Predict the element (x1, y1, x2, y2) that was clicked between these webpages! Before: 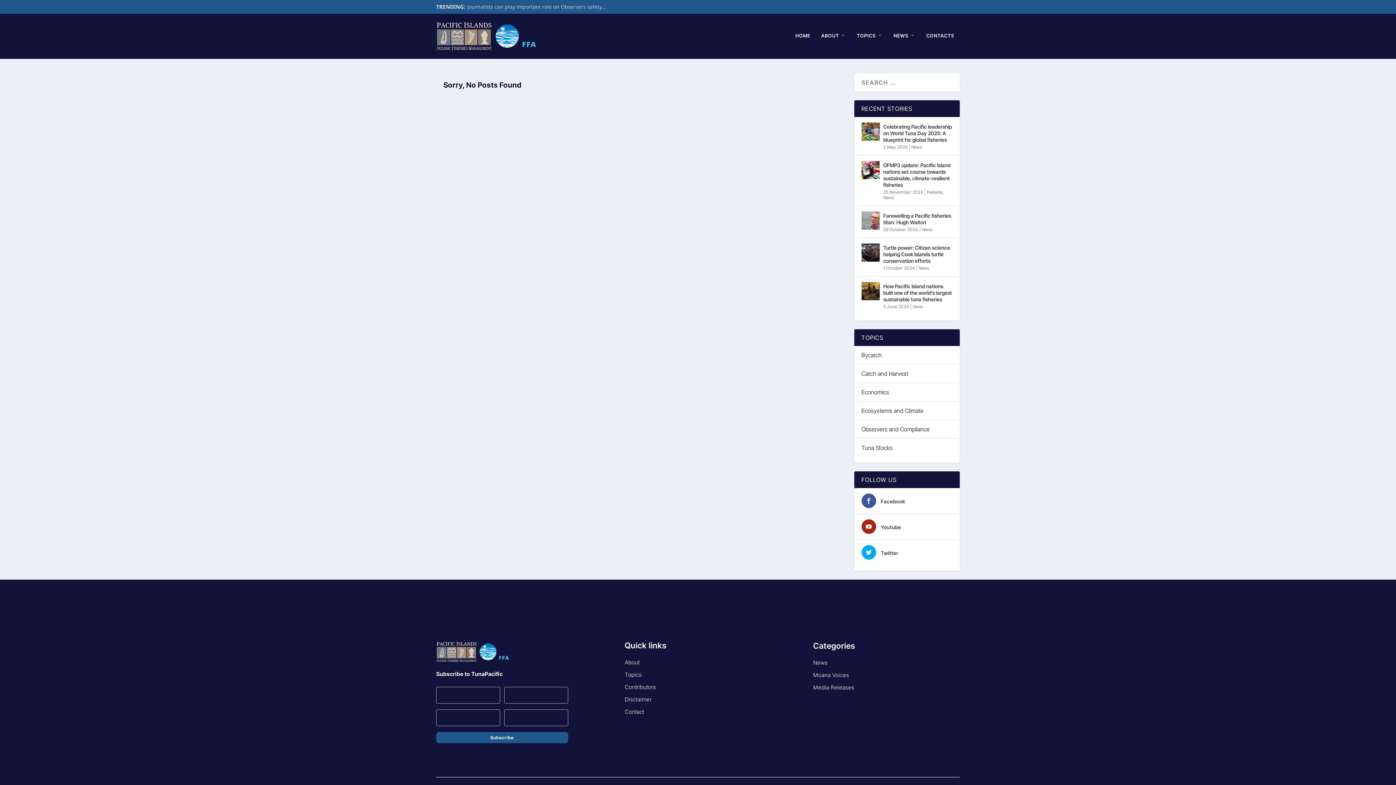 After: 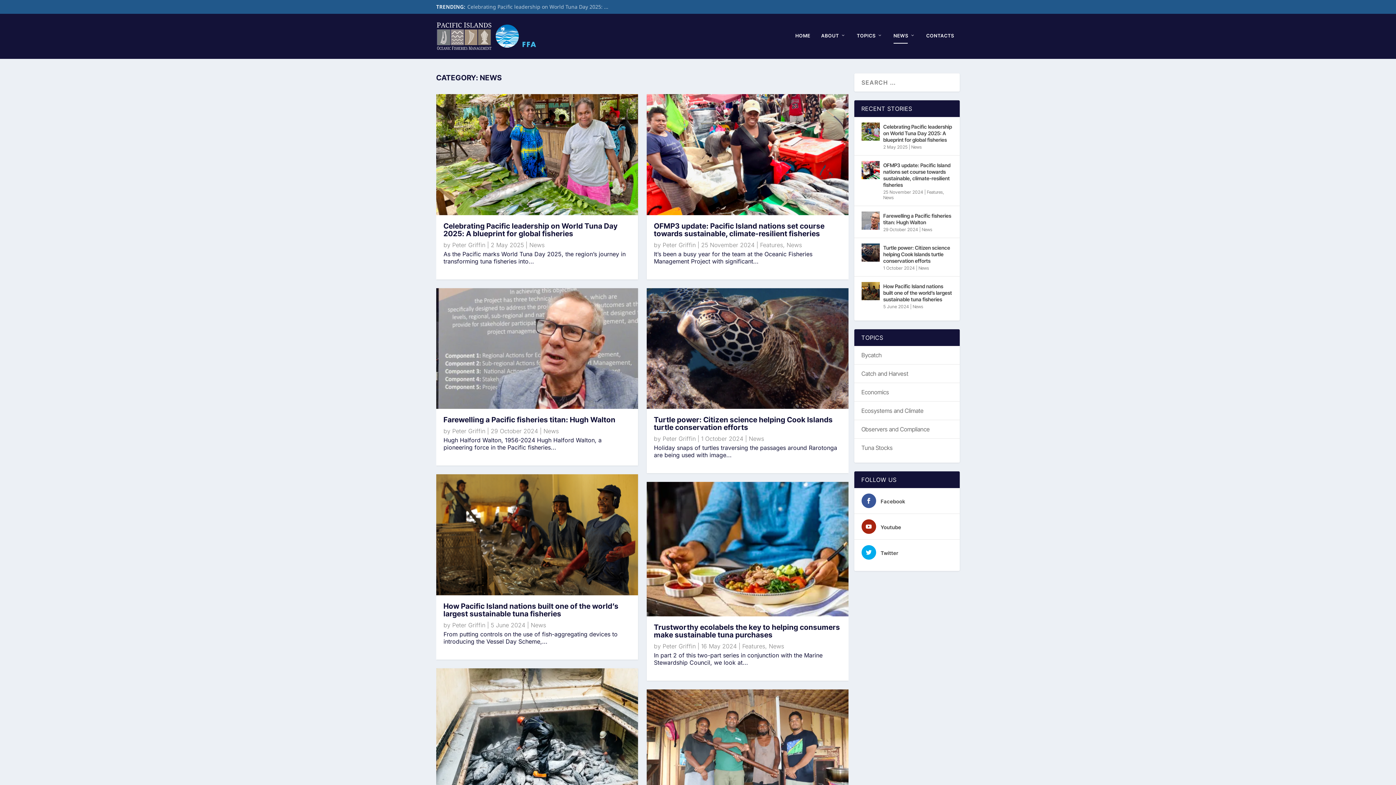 Action: label: NEWS bbox: (893, 32, 915, 58)